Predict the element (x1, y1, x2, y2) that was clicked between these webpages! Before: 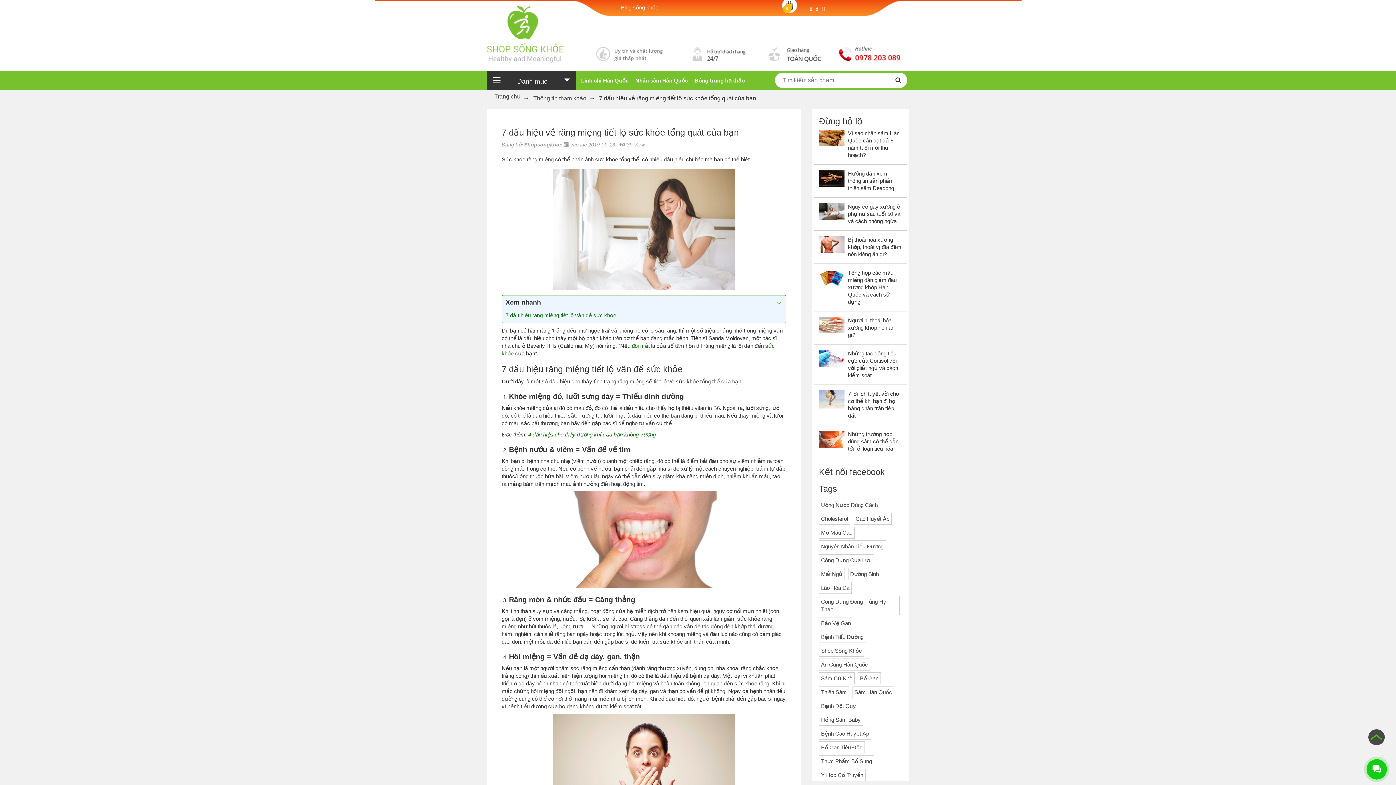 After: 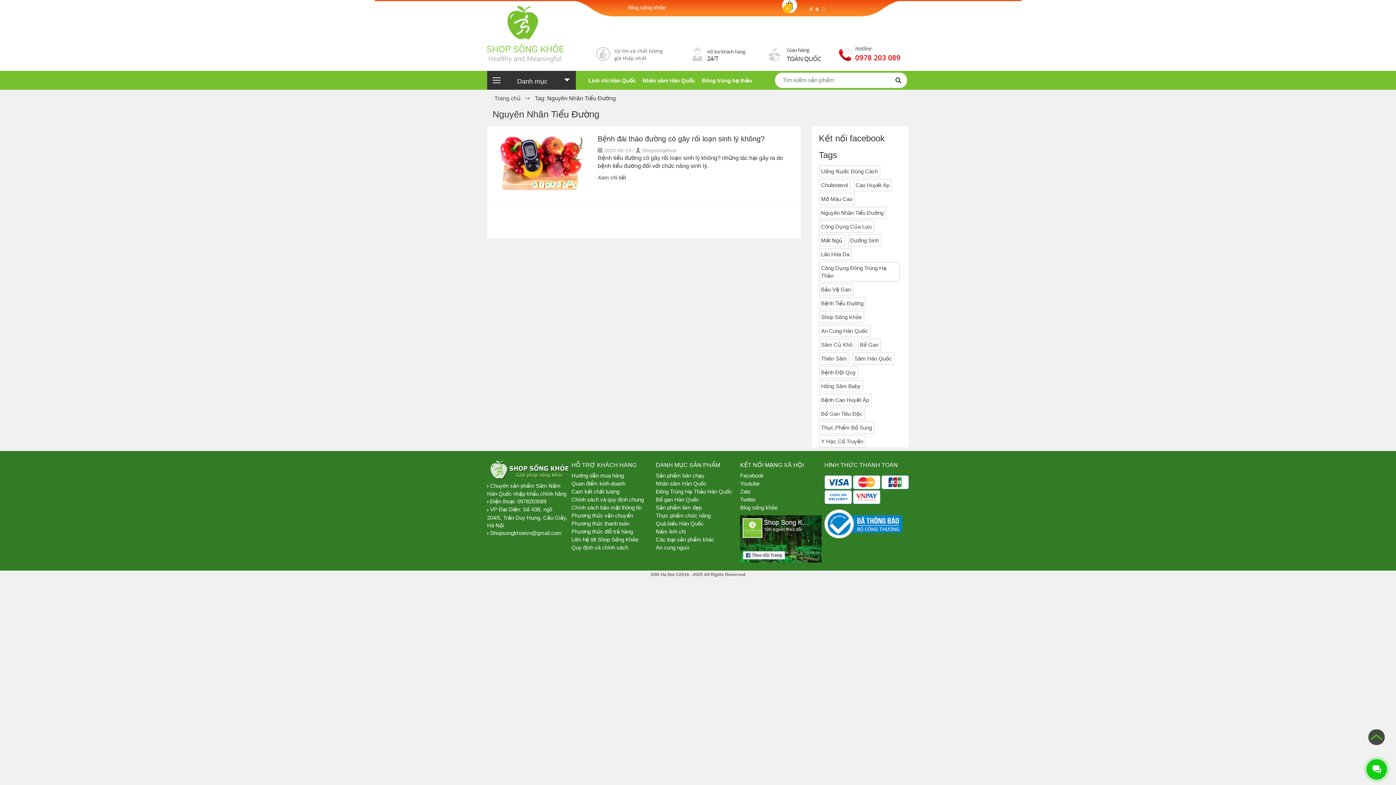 Action: label: Nguyên Nhân Tiểu Đường bbox: (819, 538, 887, 552)